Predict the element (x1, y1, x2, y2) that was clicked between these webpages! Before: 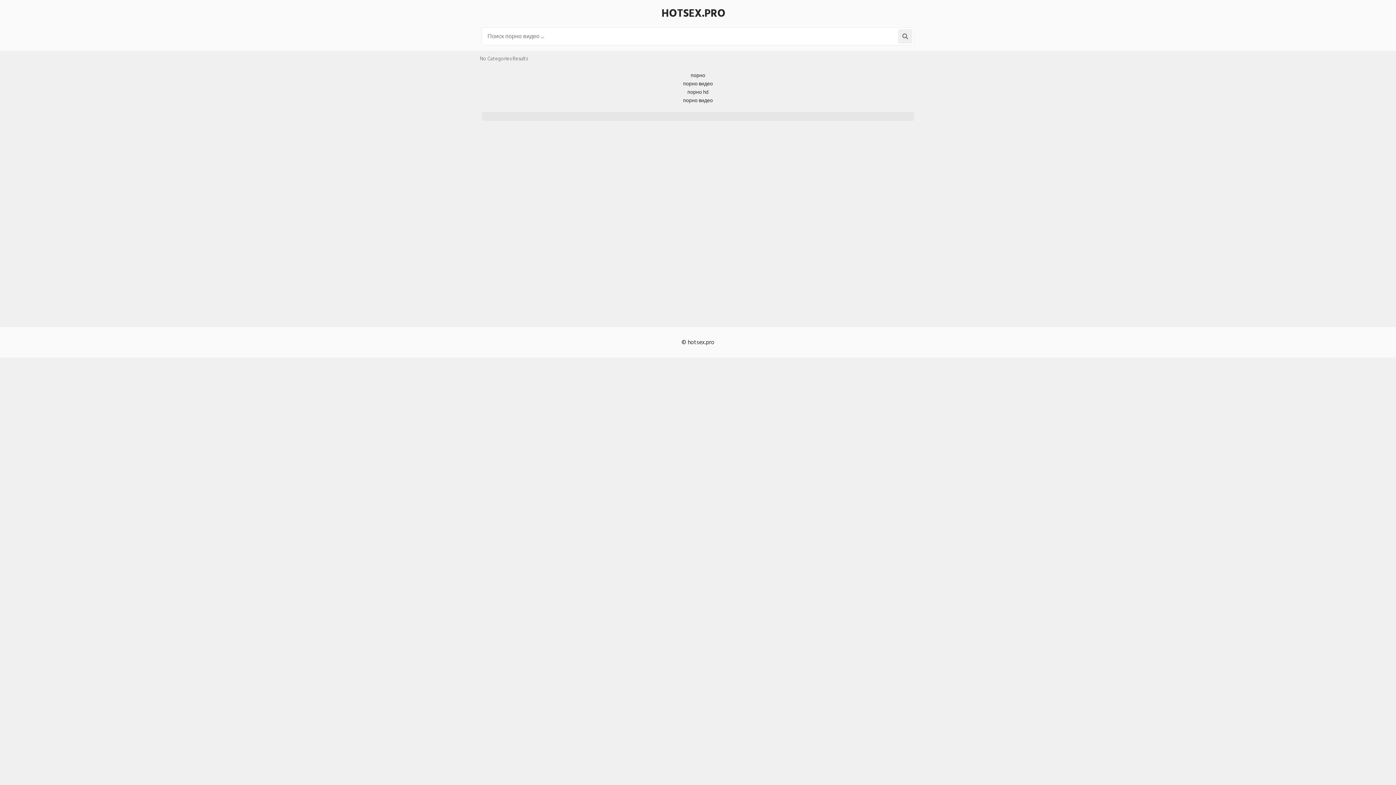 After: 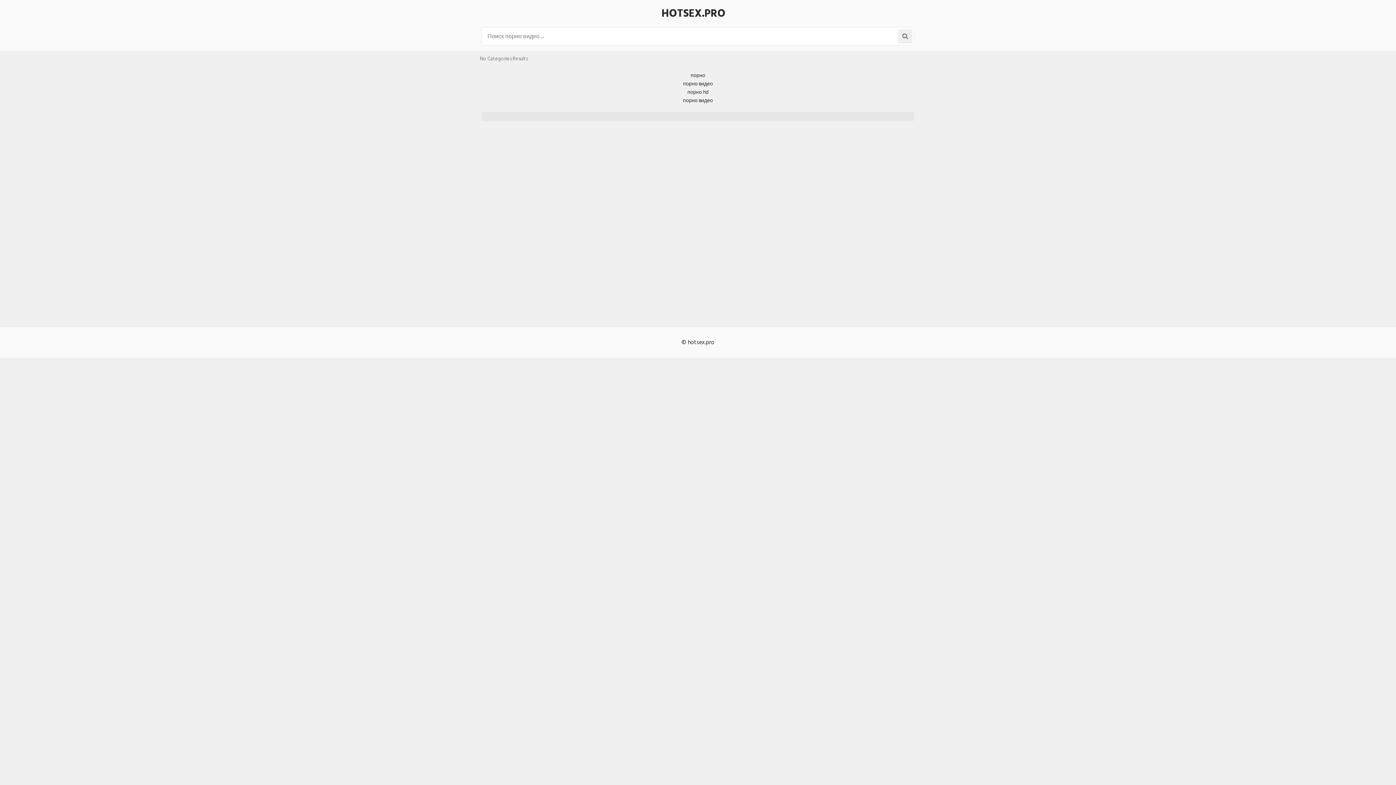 Action: bbox: (898, 29, 912, 43)